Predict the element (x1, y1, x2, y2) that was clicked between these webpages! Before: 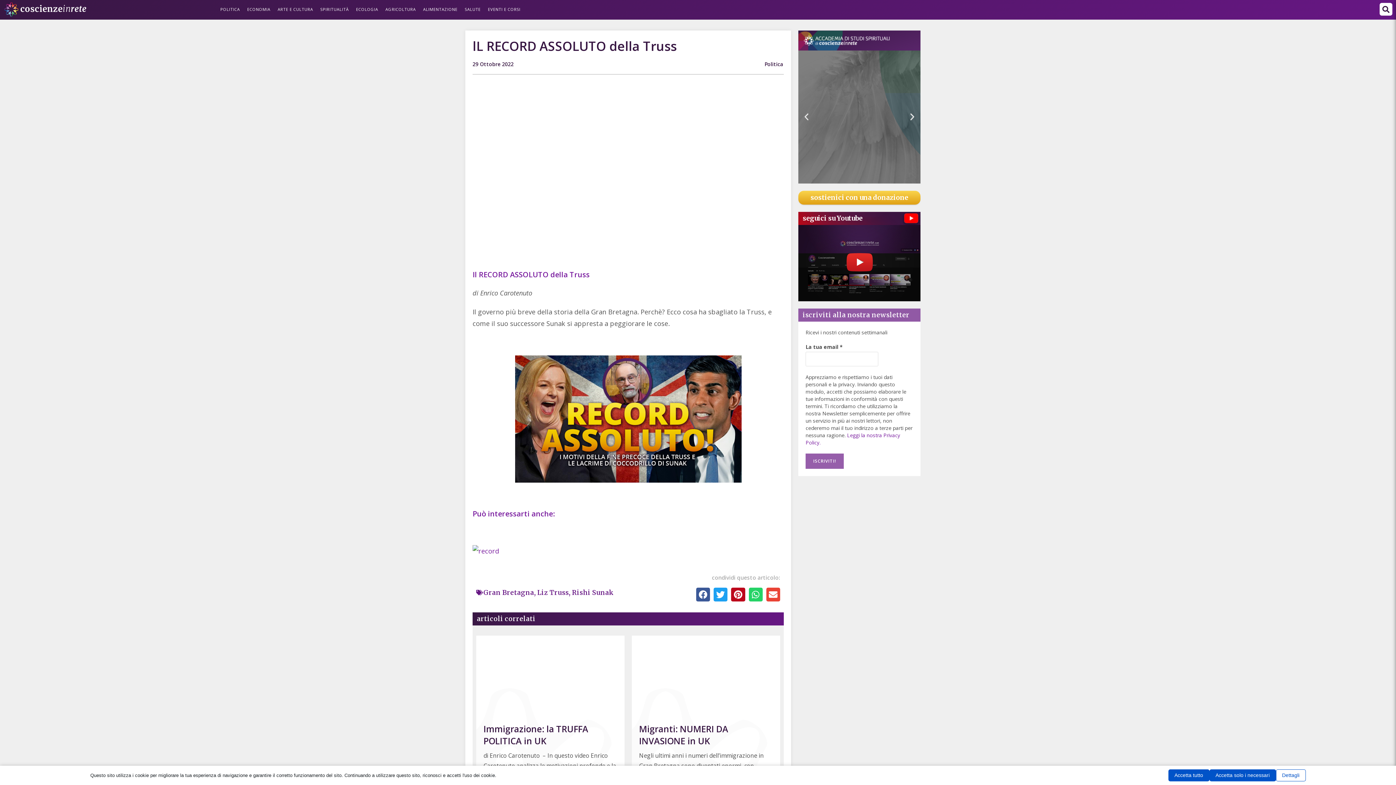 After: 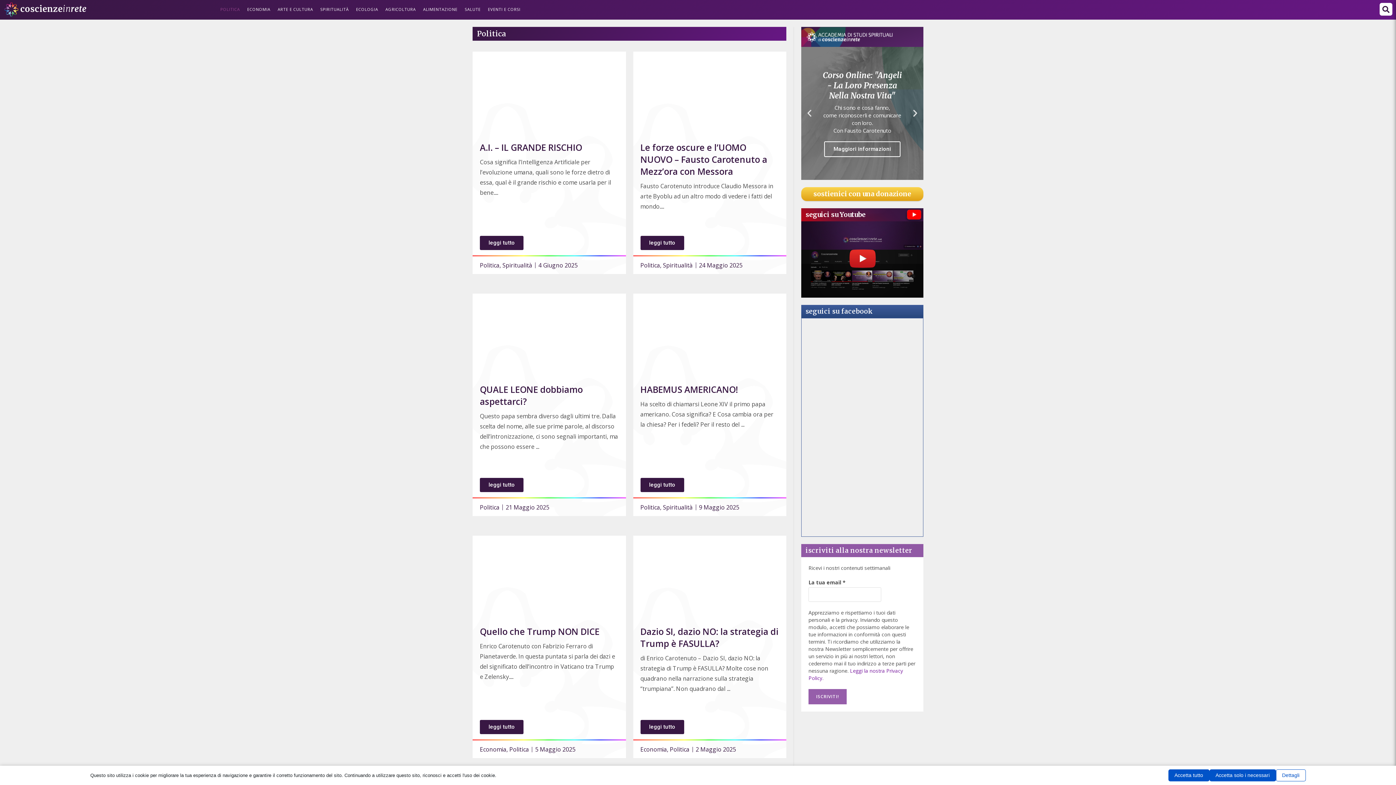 Action: label: Politica bbox: (764, 60, 783, 67)